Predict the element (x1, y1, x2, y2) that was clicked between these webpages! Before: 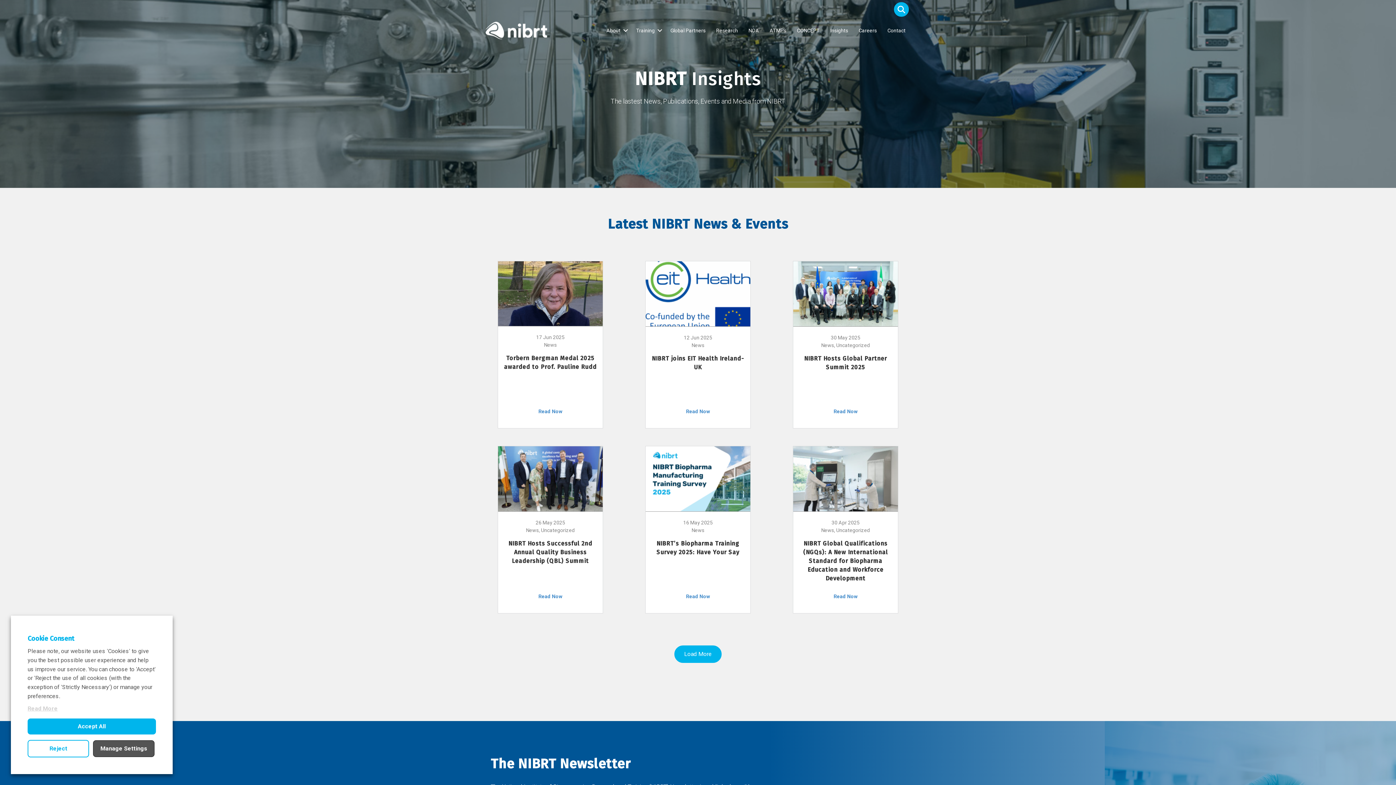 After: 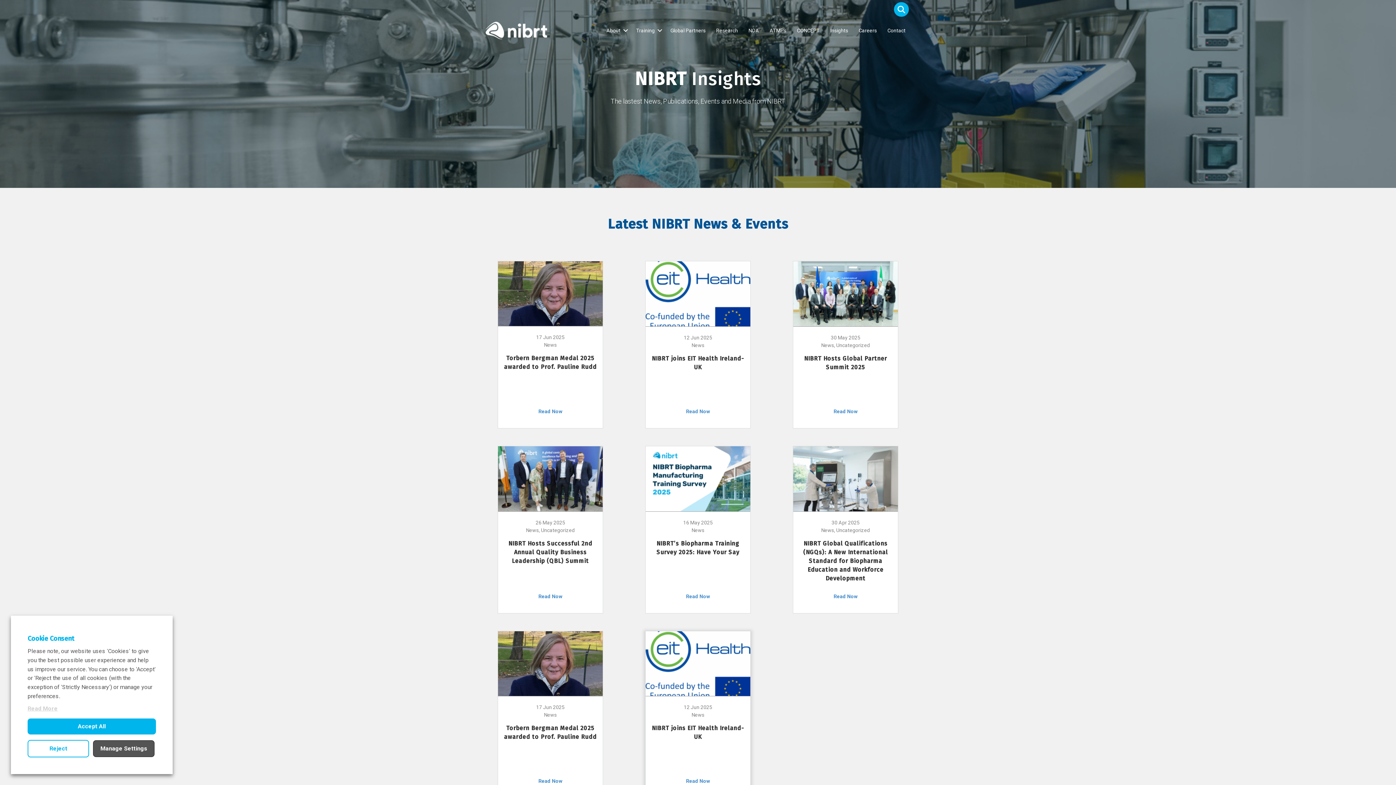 Action: label: Load More bbox: (674, 645, 721, 663)